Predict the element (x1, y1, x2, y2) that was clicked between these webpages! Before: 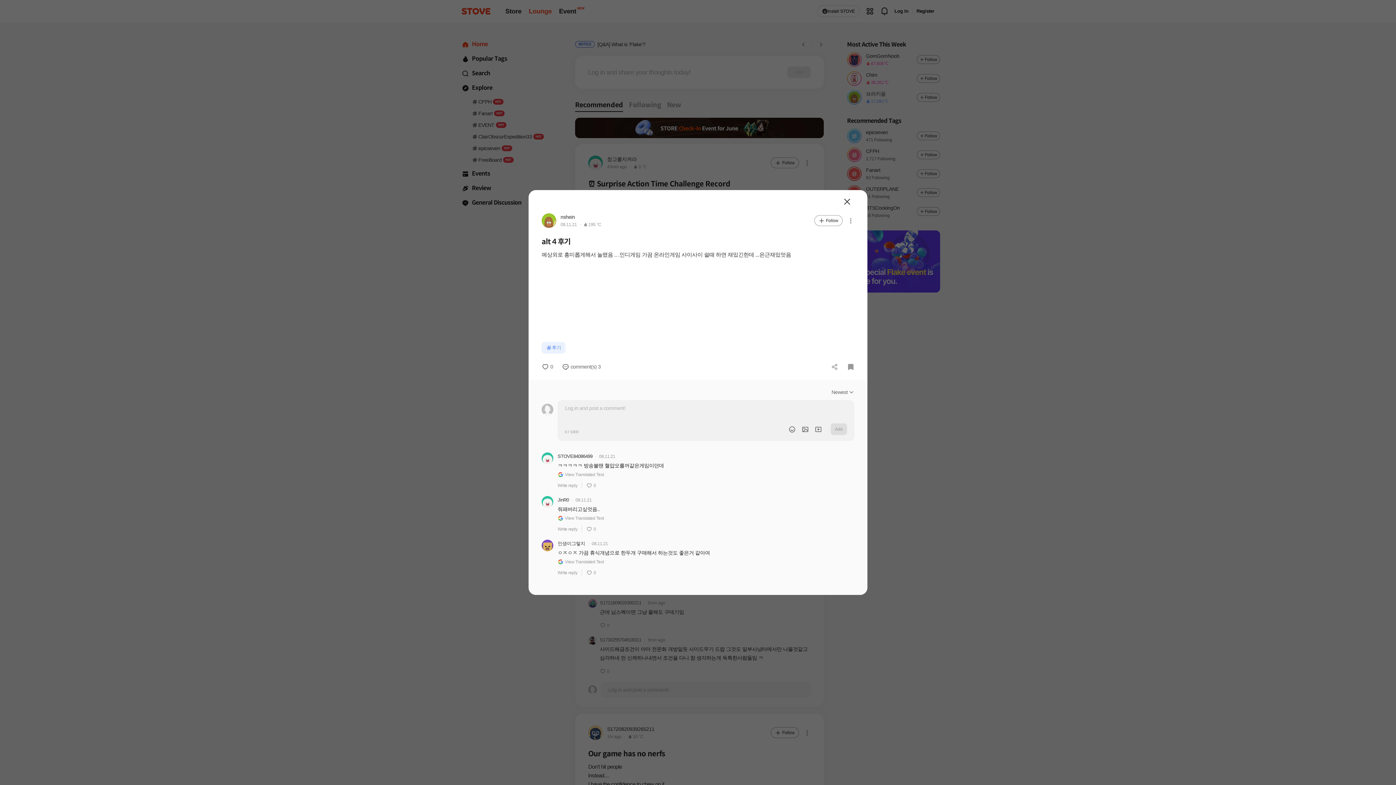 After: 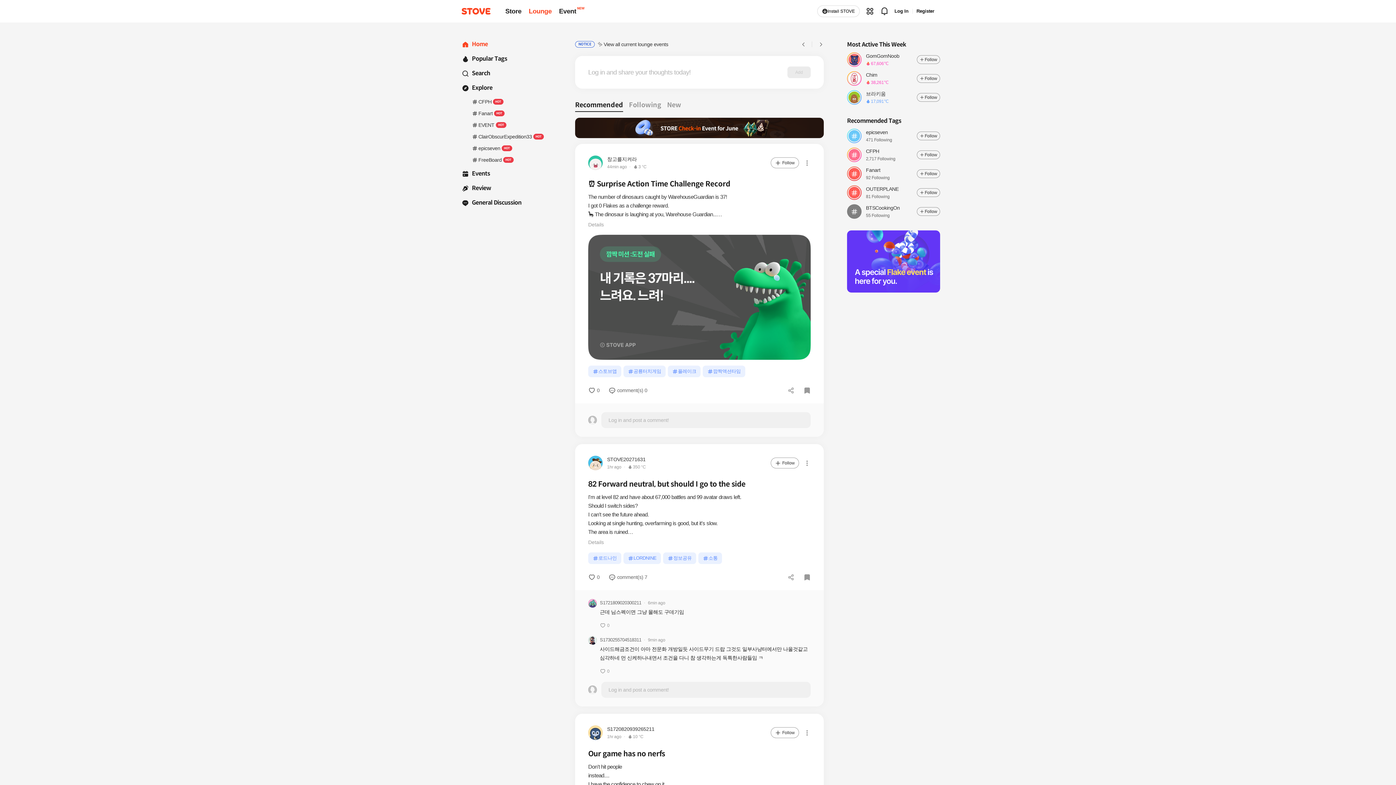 Action: label: Close bbox: (835, 216, 846, 224)